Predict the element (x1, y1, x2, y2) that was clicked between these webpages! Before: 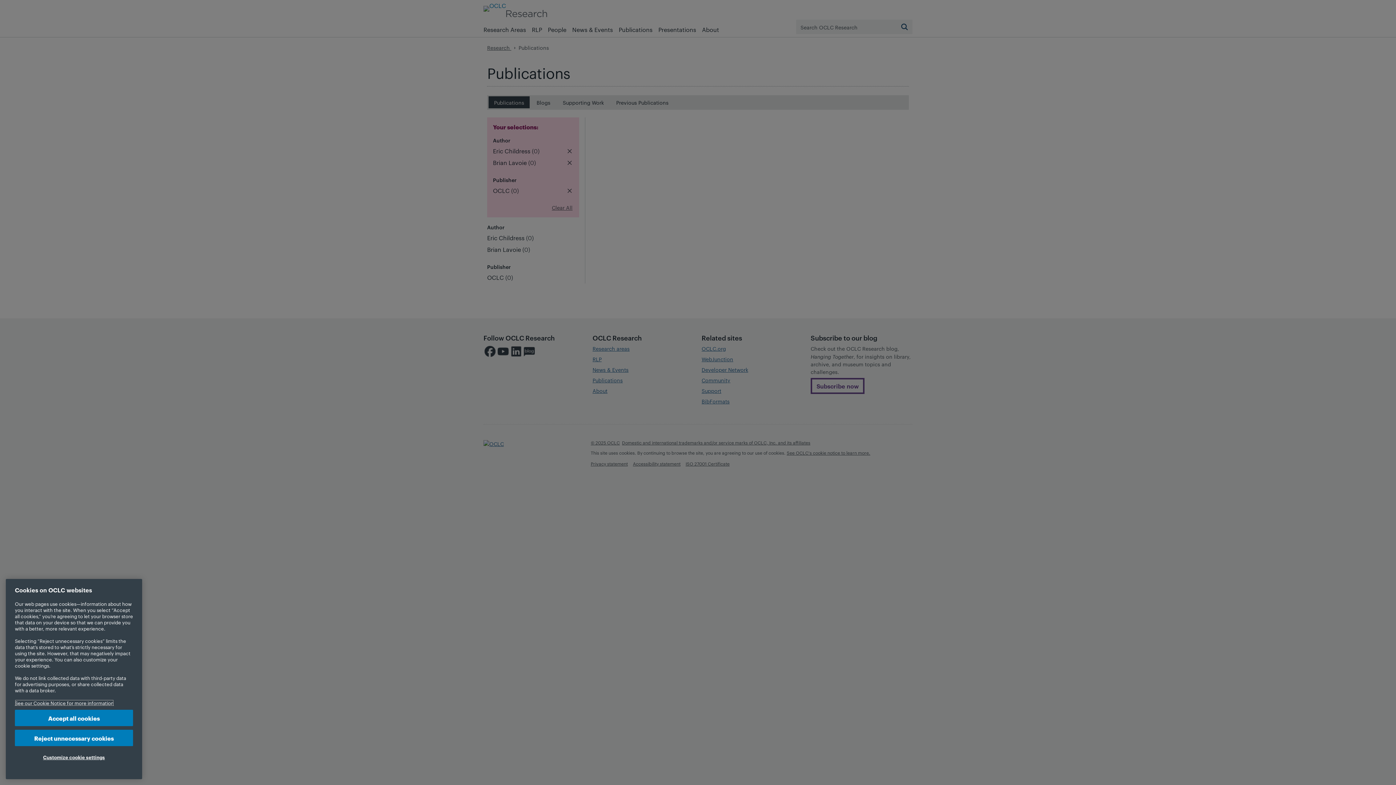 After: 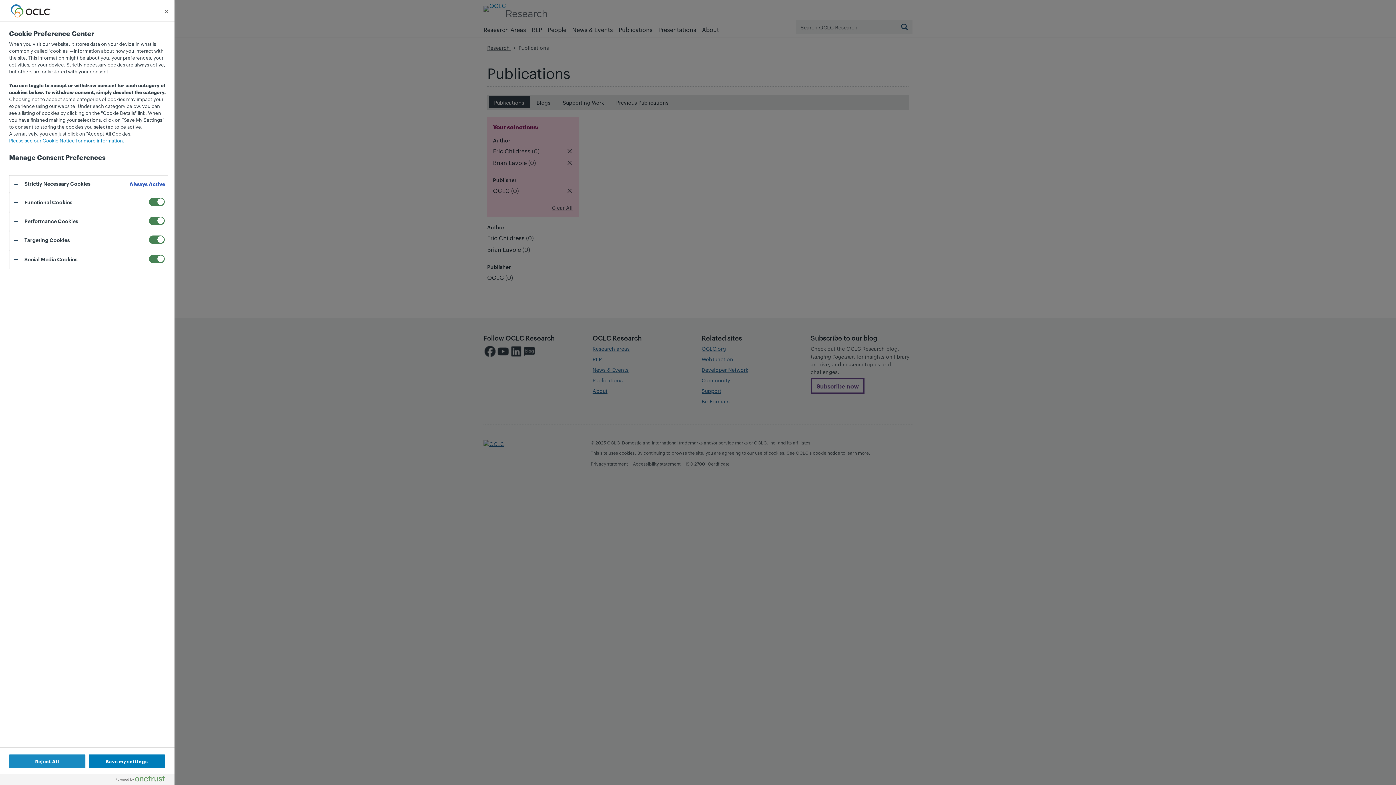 Action: label: Customize cookie settings bbox: (14, 749, 133, 765)